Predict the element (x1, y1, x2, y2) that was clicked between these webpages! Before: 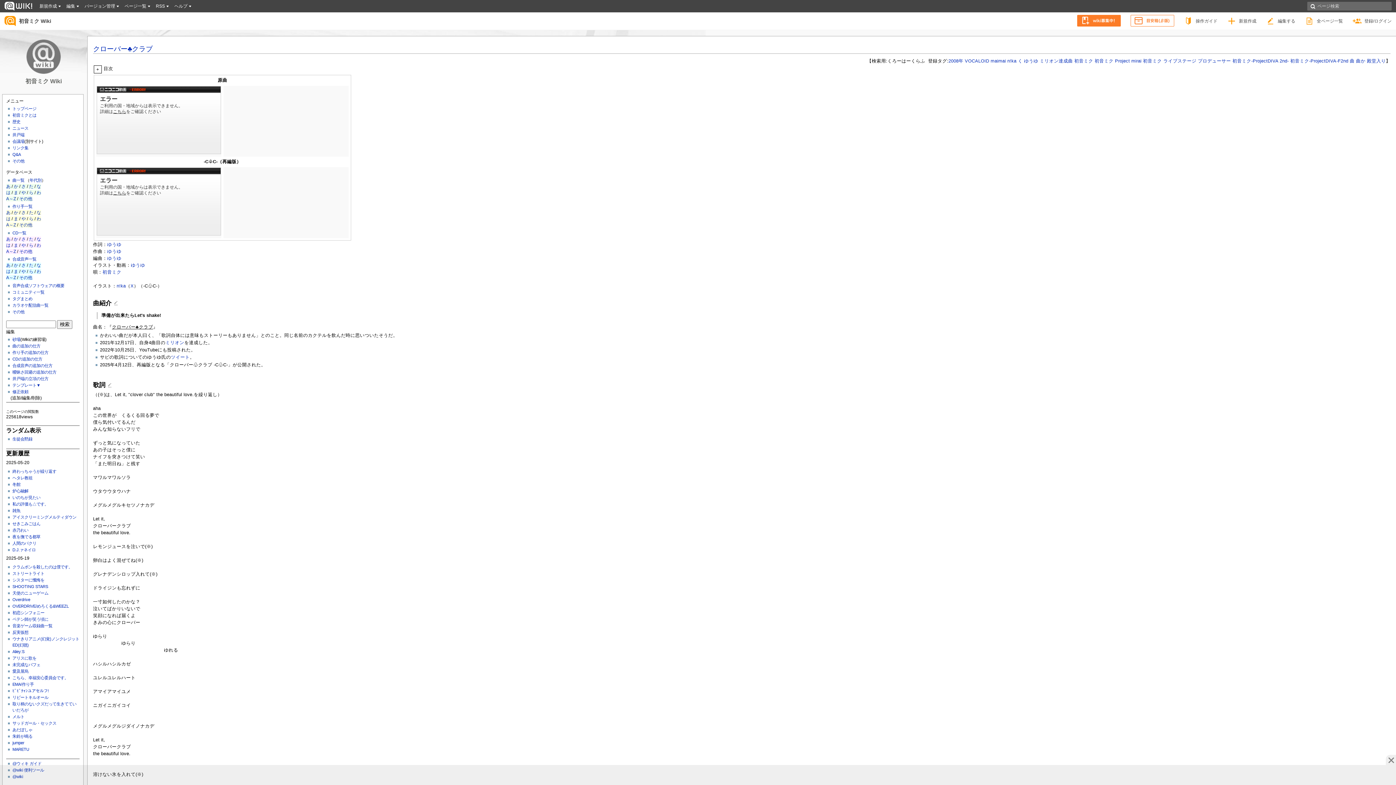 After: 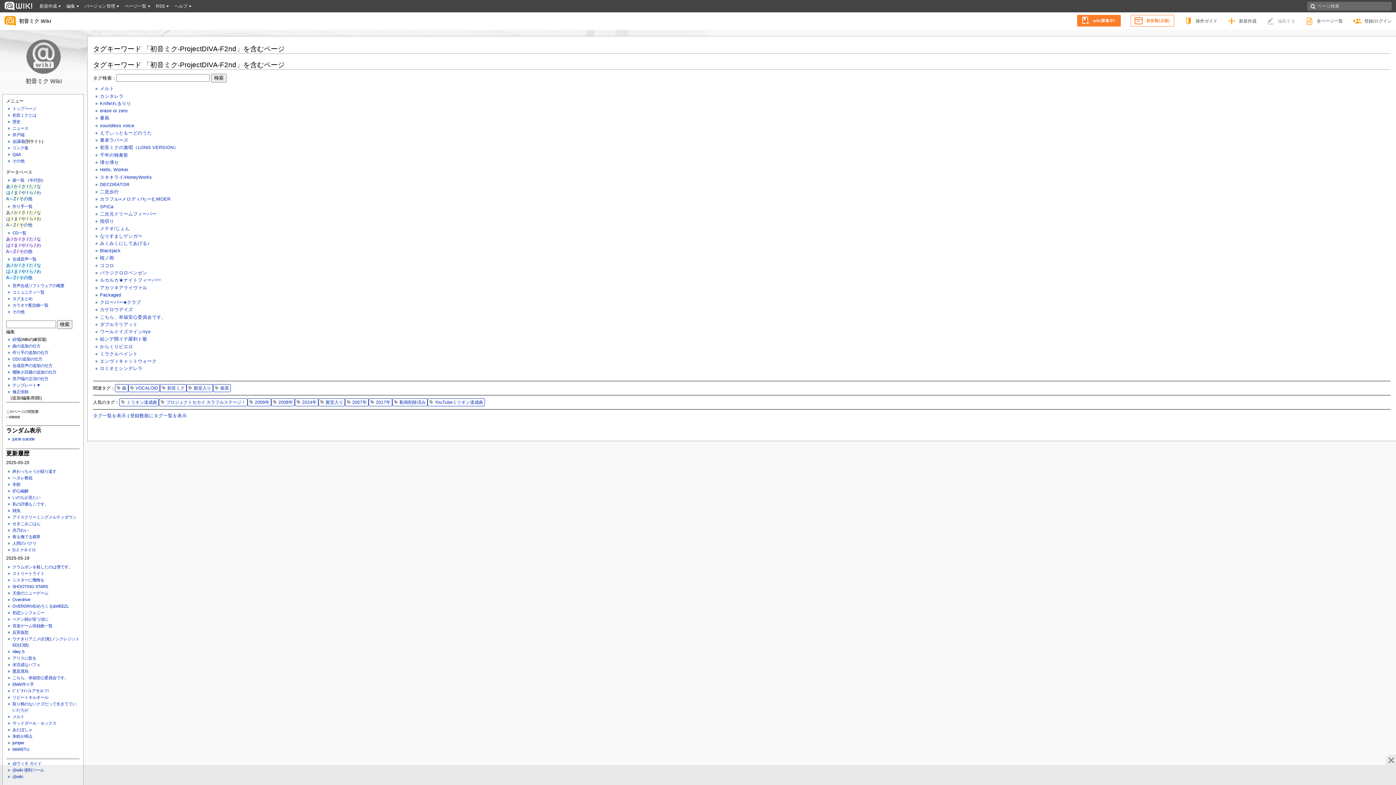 Action: label: 初音ミク-ProjectDIVA-F2nd bbox: (1290, 58, 1348, 63)